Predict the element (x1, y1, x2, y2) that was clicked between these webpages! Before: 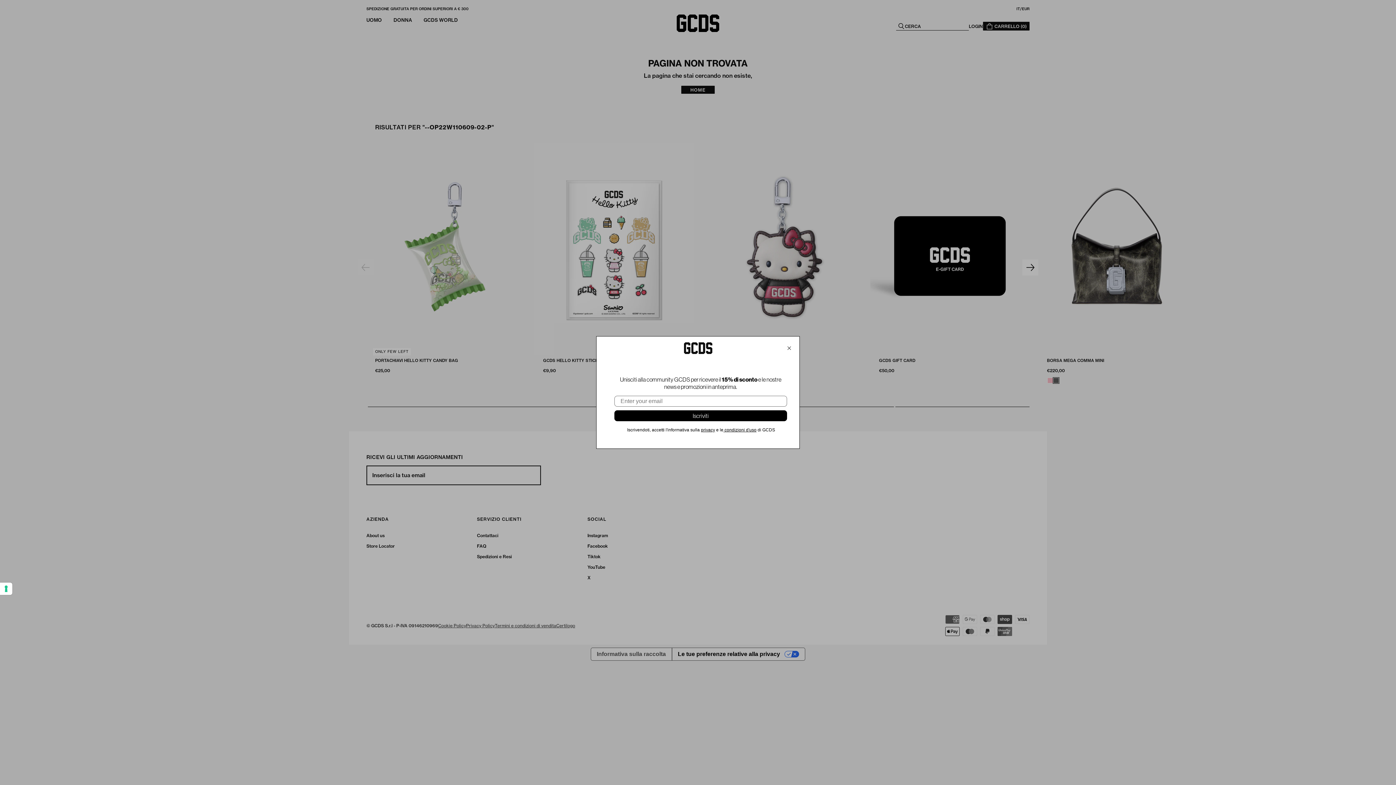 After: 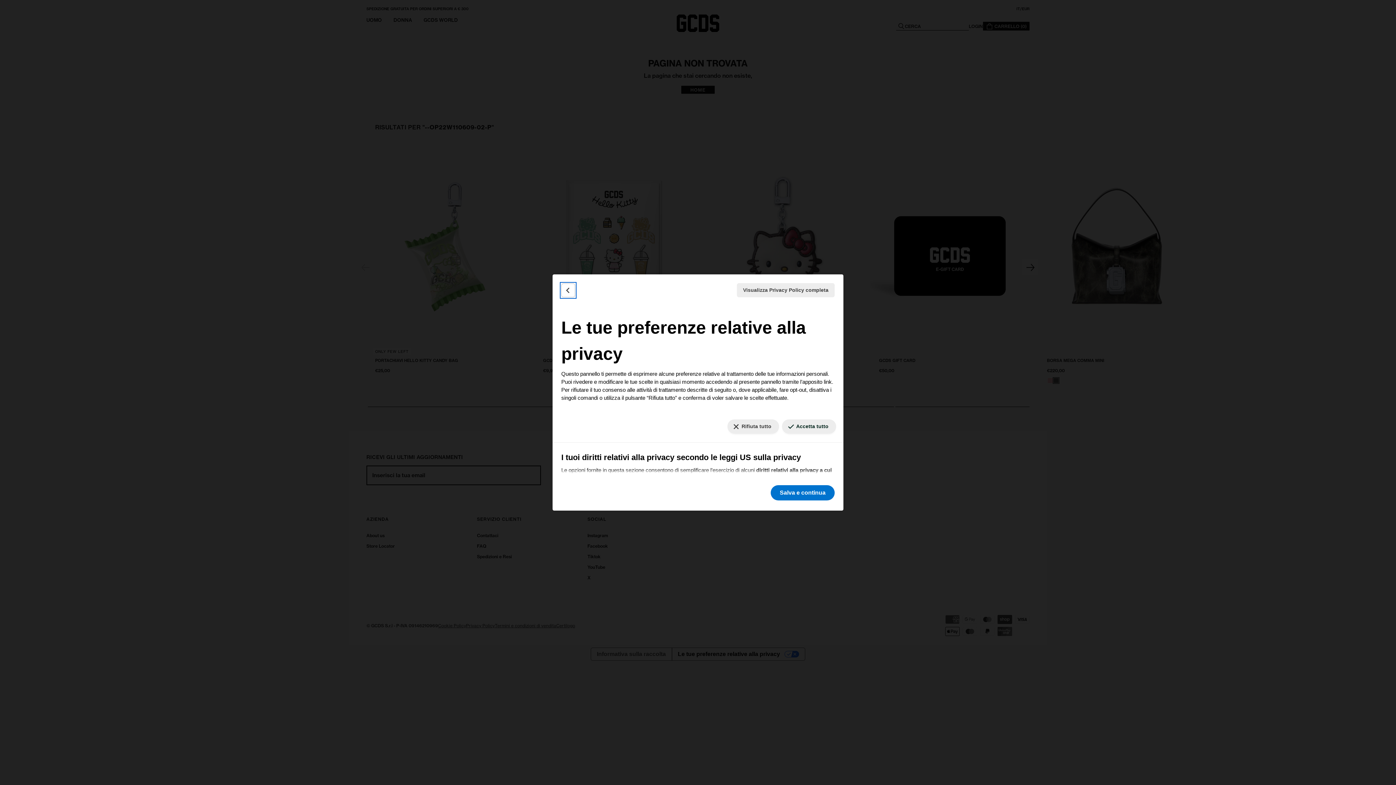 Action: label: Le tue preferenze relative al consenso per le tecnologie di tracciamento bbox: (0, 582, 12, 595)